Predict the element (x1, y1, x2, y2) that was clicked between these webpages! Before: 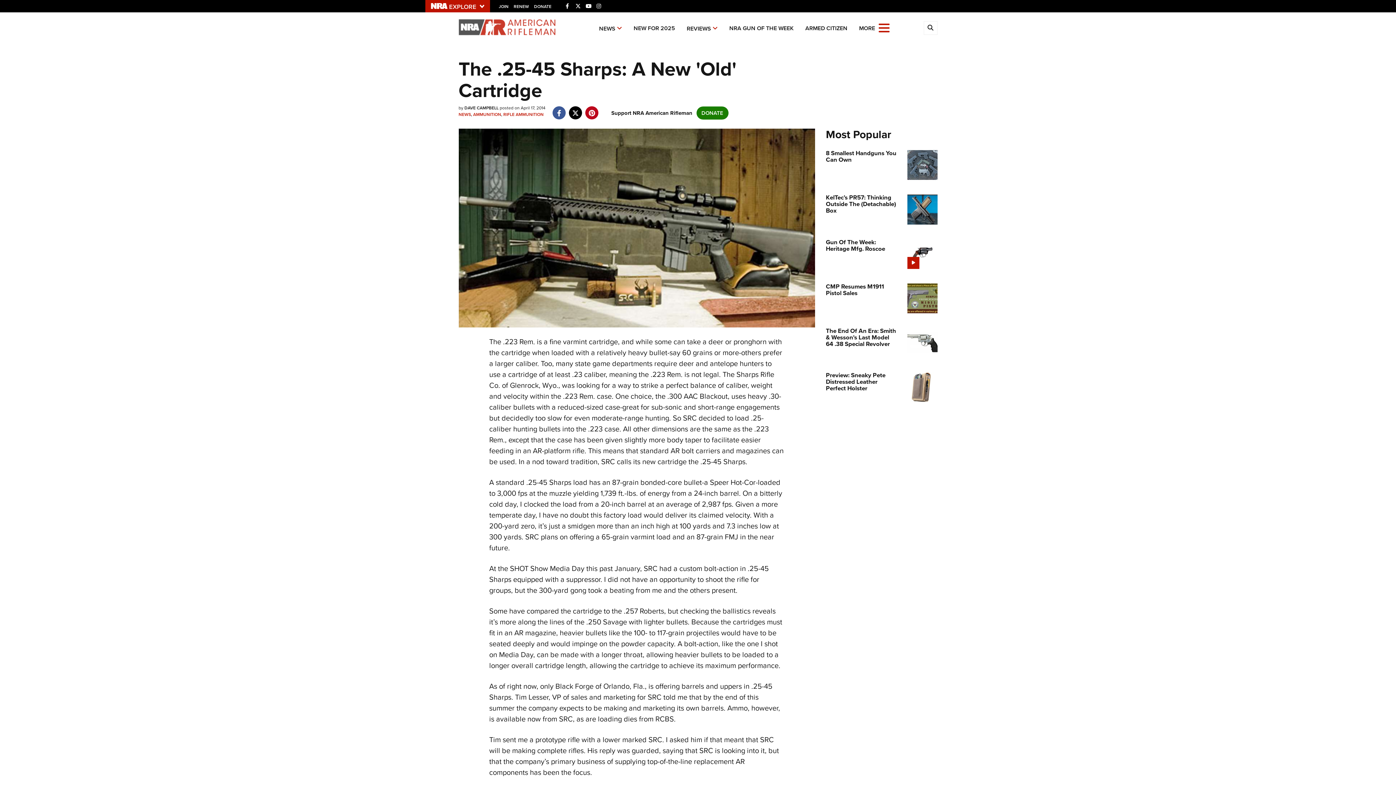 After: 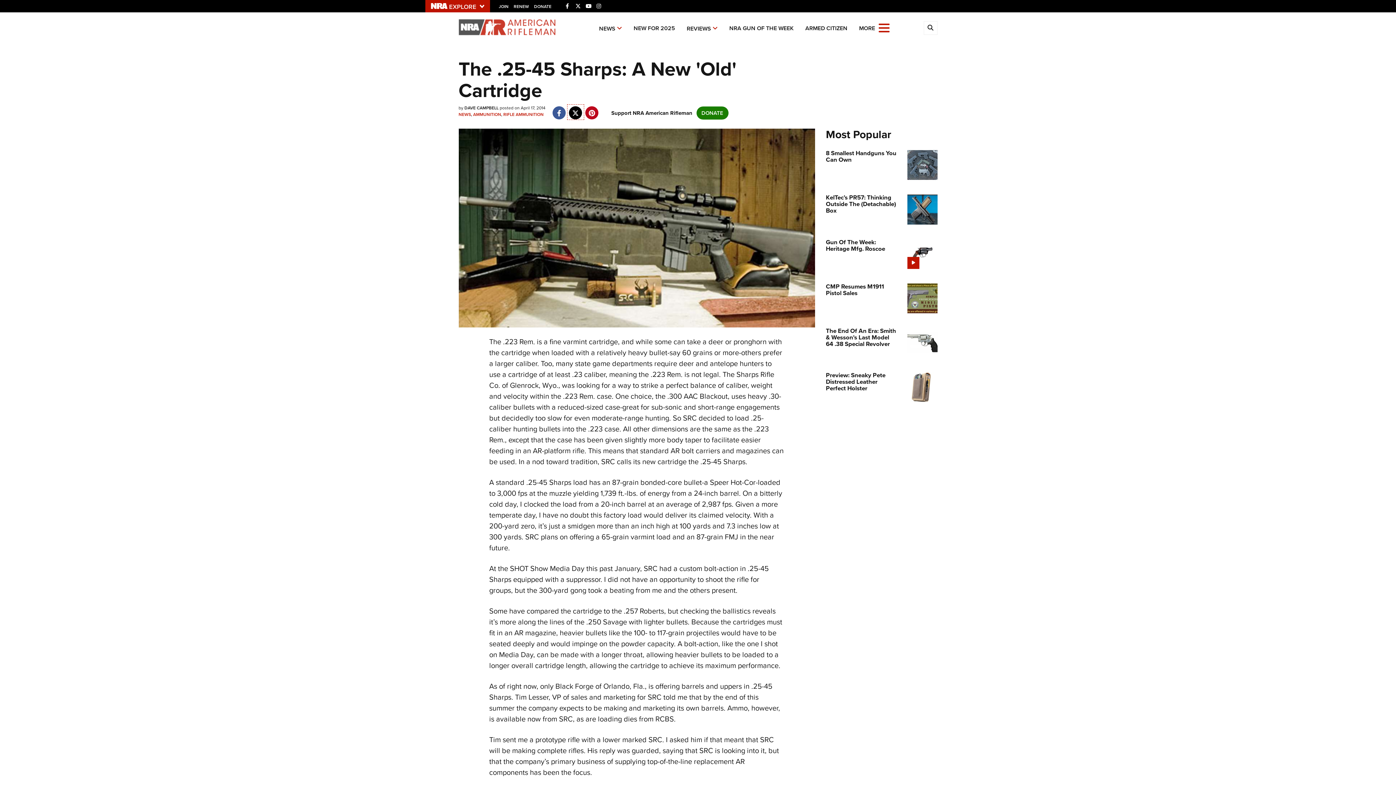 Action: label: twitter bbox: (567, 104, 583, 114)